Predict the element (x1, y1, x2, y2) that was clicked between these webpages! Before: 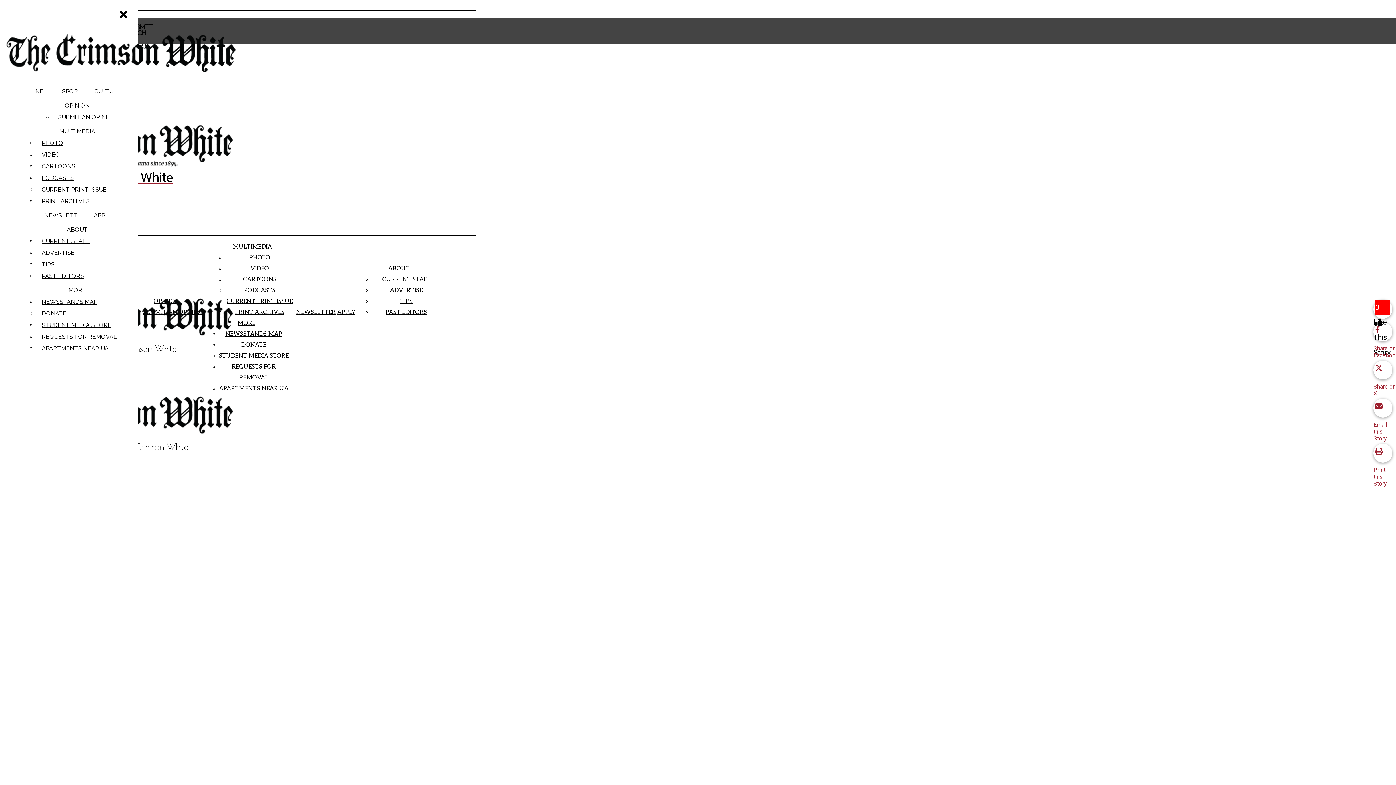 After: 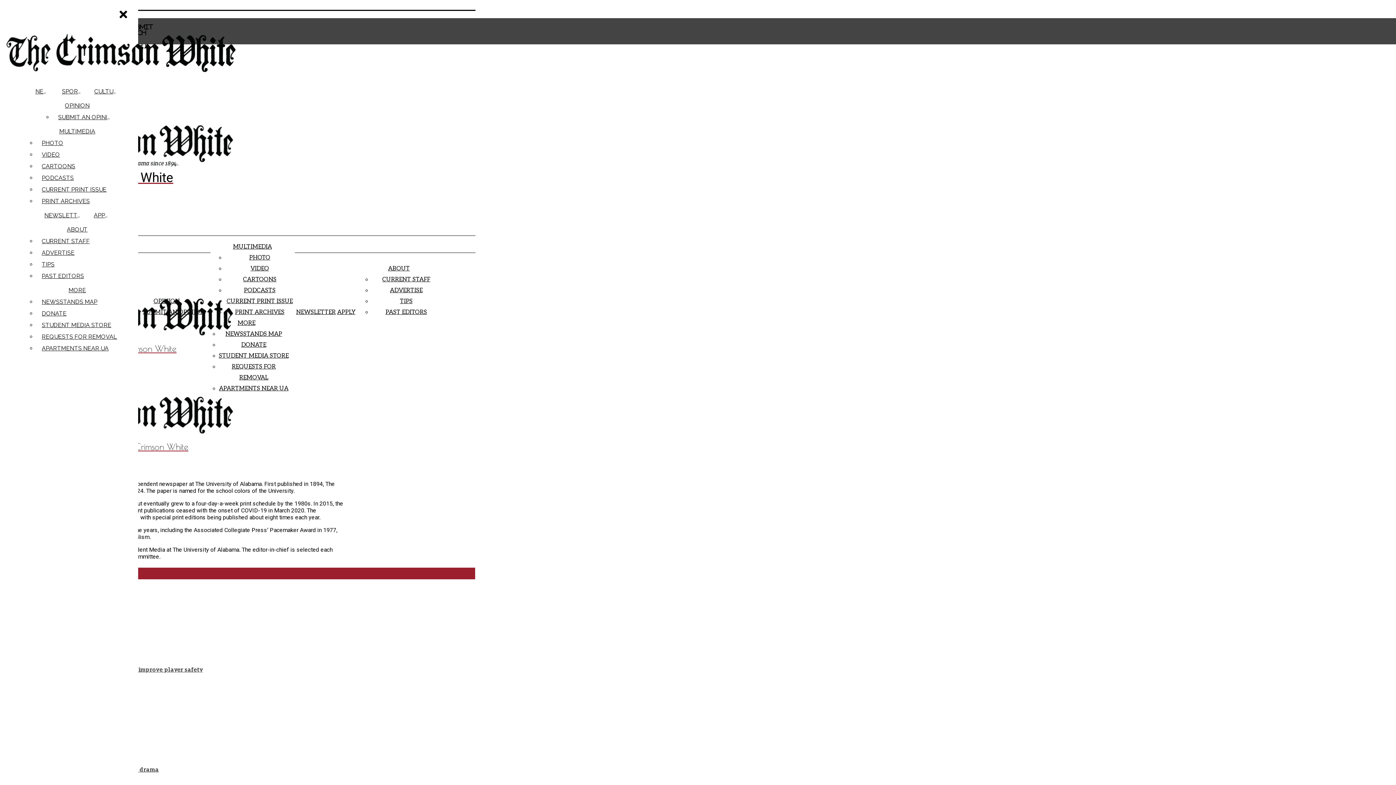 Action: label: ABOUT bbox: (388, 265, 410, 272)